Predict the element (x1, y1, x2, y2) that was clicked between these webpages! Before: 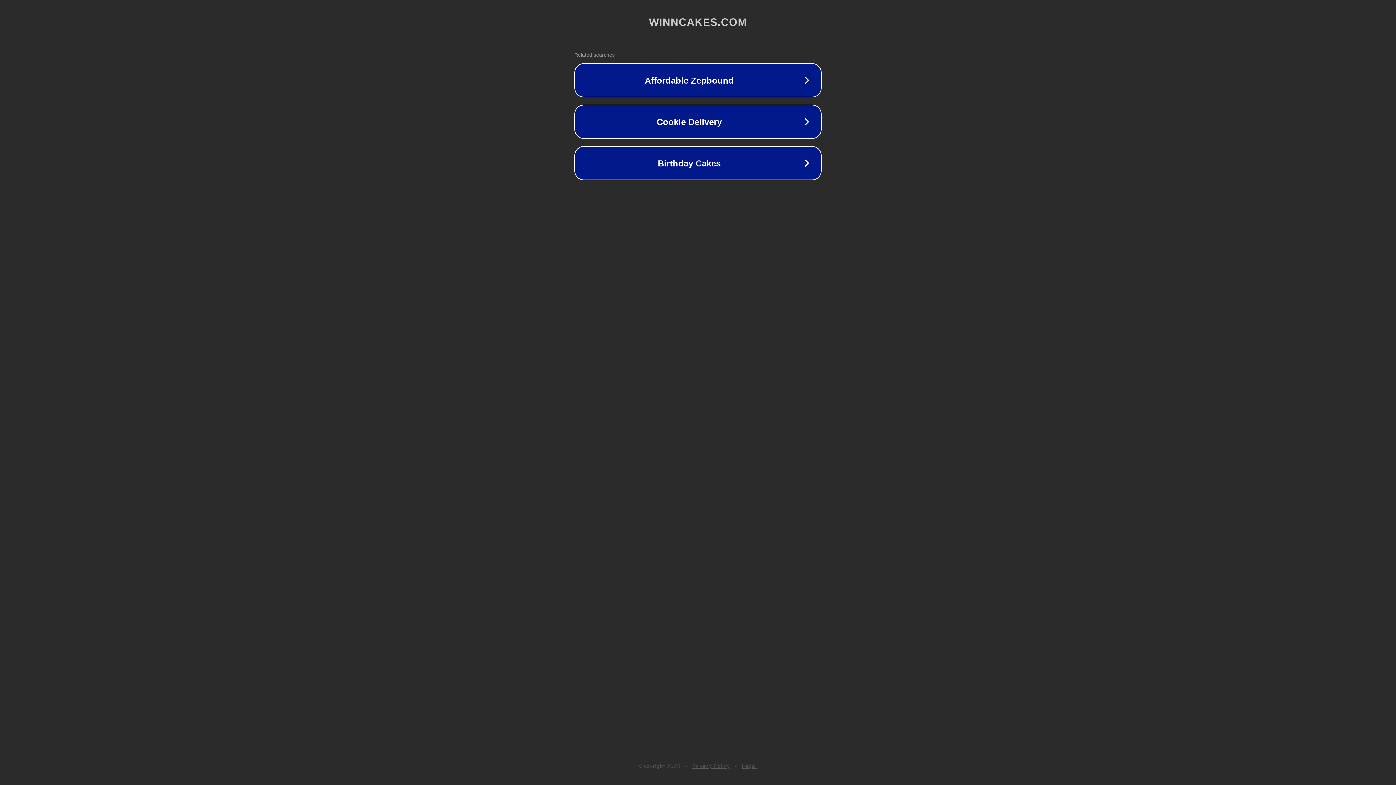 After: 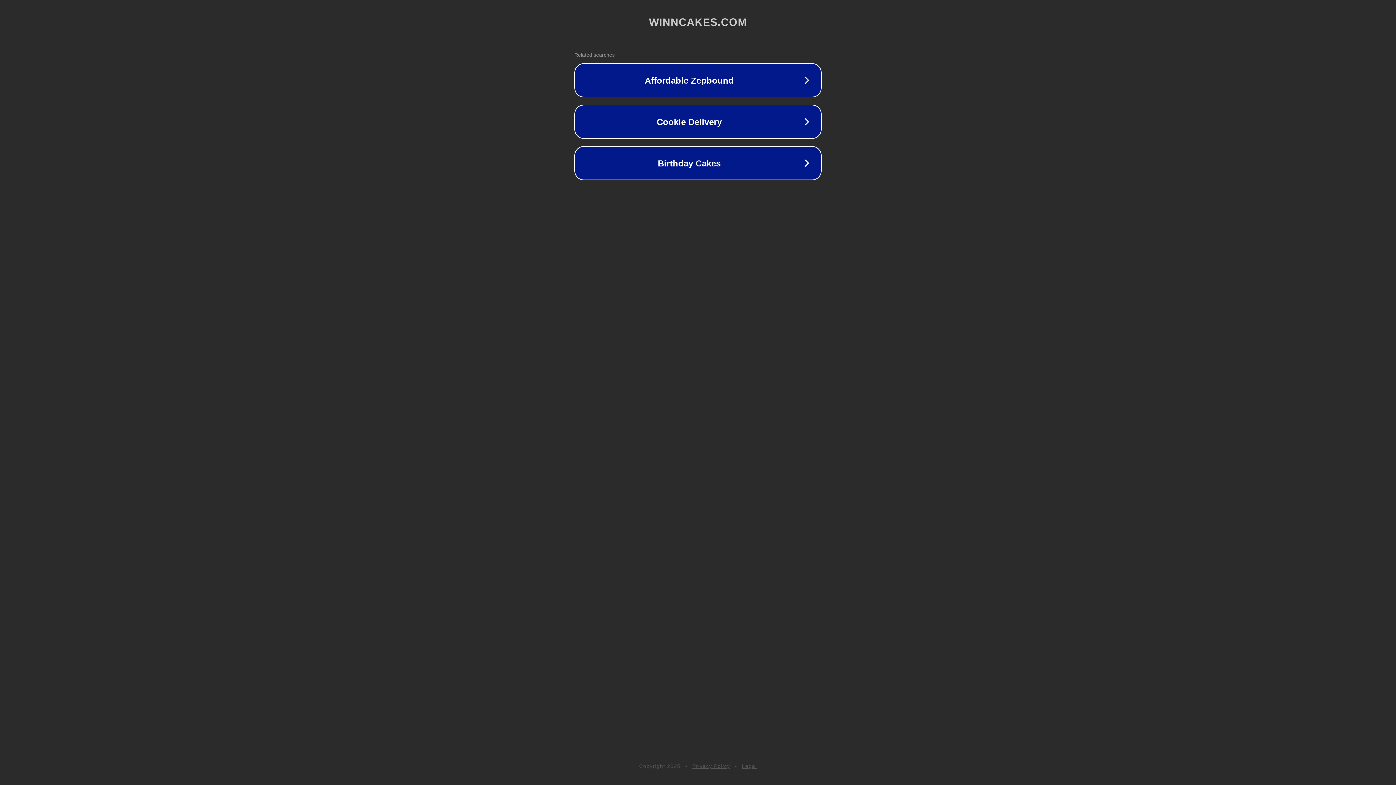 Action: label: Privacy Policy bbox: (692, 763, 730, 769)